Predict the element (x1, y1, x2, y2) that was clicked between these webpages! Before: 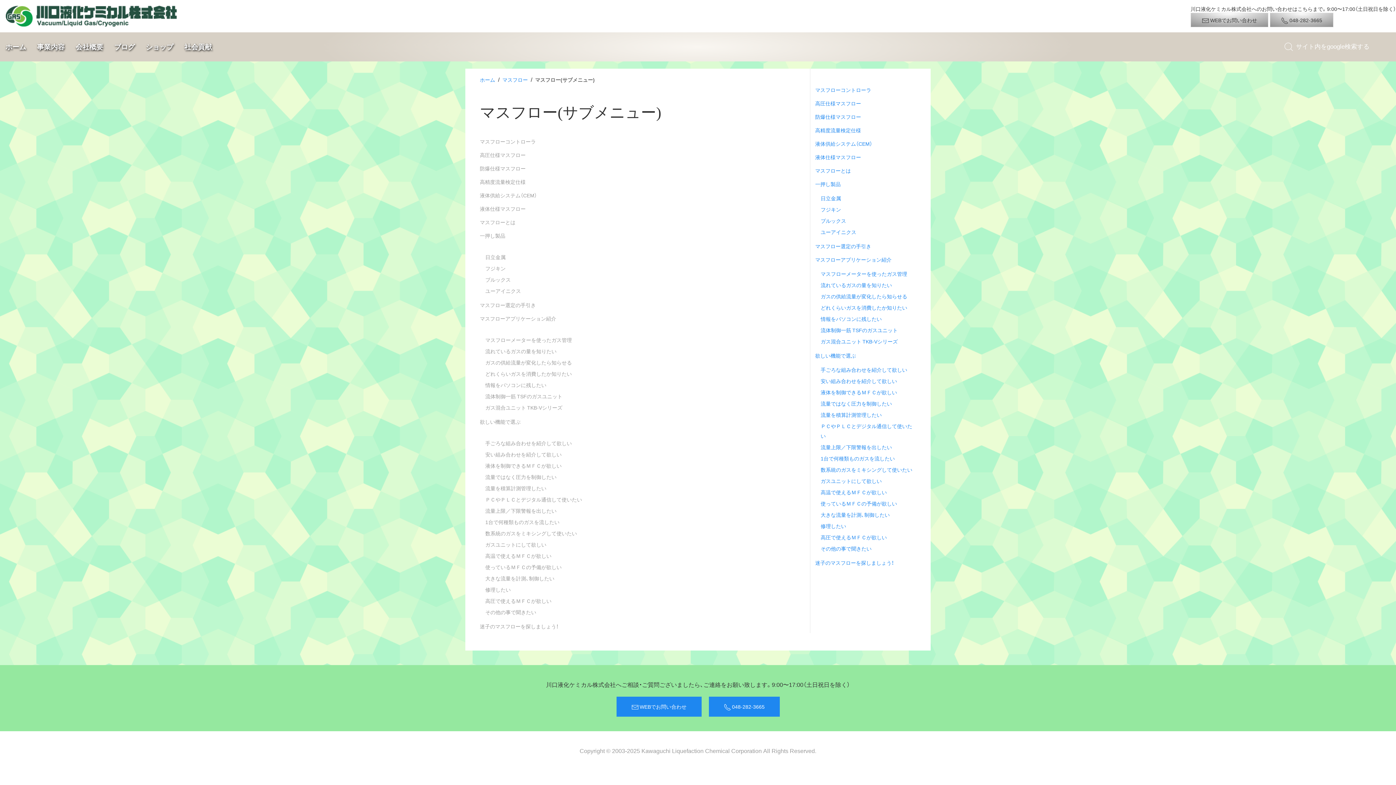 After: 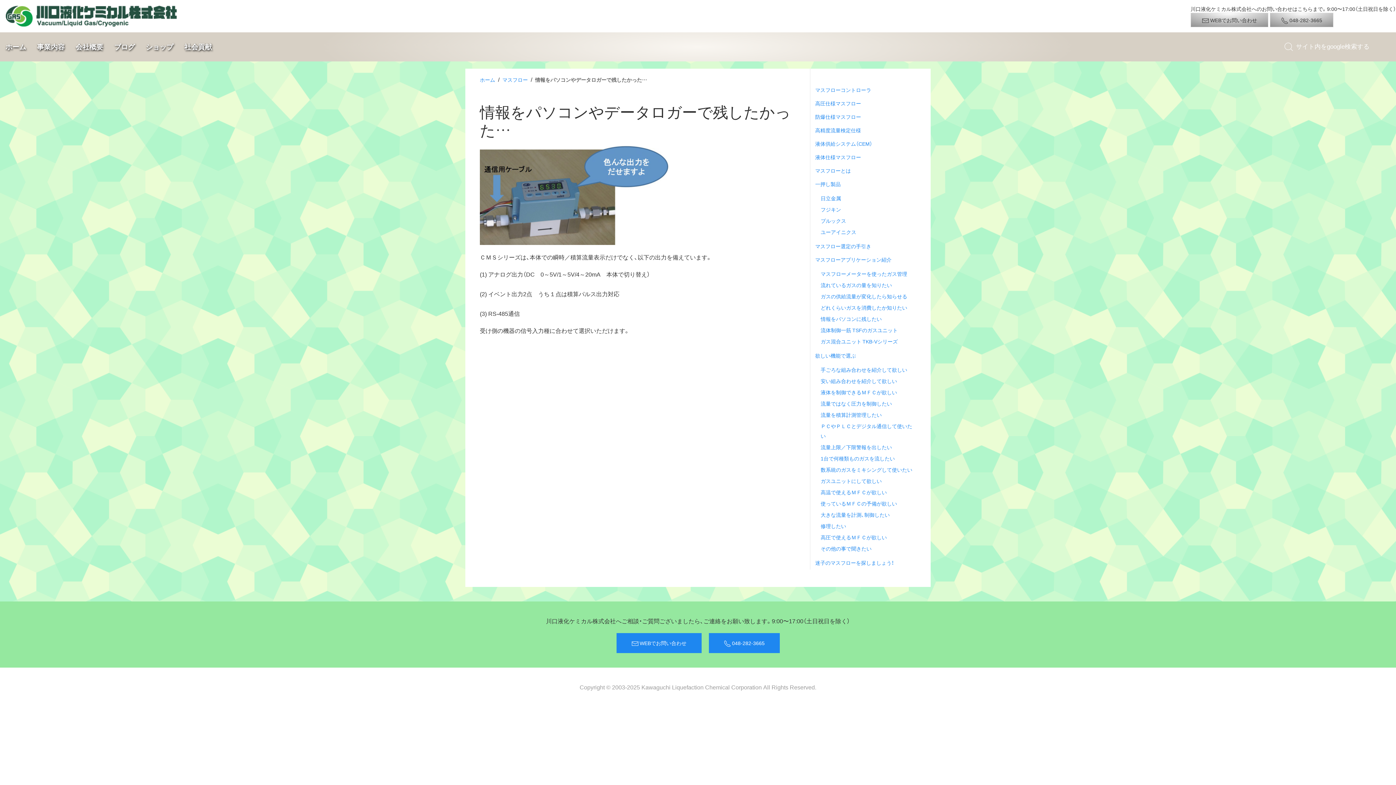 Action: label: 情報をパソコンに残したい bbox: (485, 379, 804, 390)